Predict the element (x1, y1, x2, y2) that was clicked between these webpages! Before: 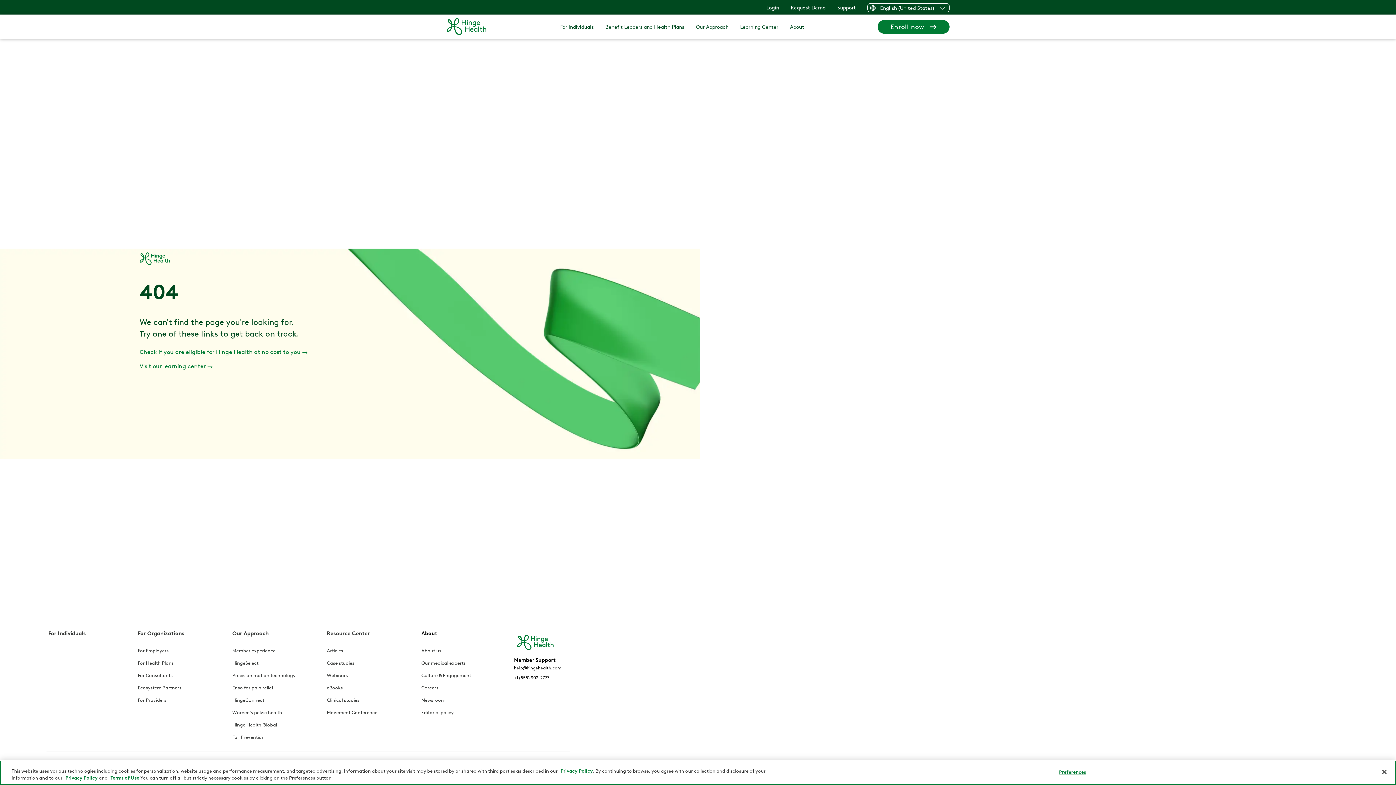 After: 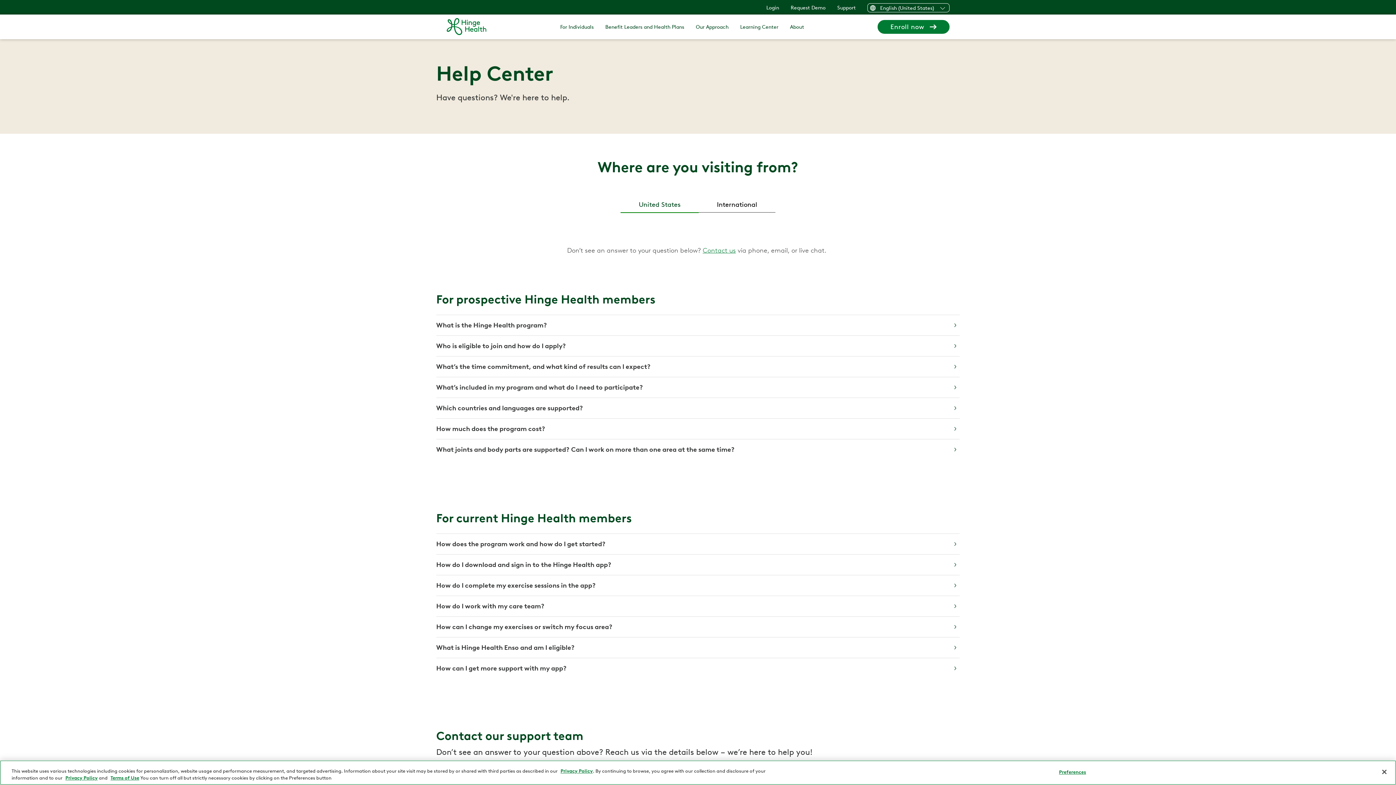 Action: bbox: (837, 4, 856, 10) label: Support